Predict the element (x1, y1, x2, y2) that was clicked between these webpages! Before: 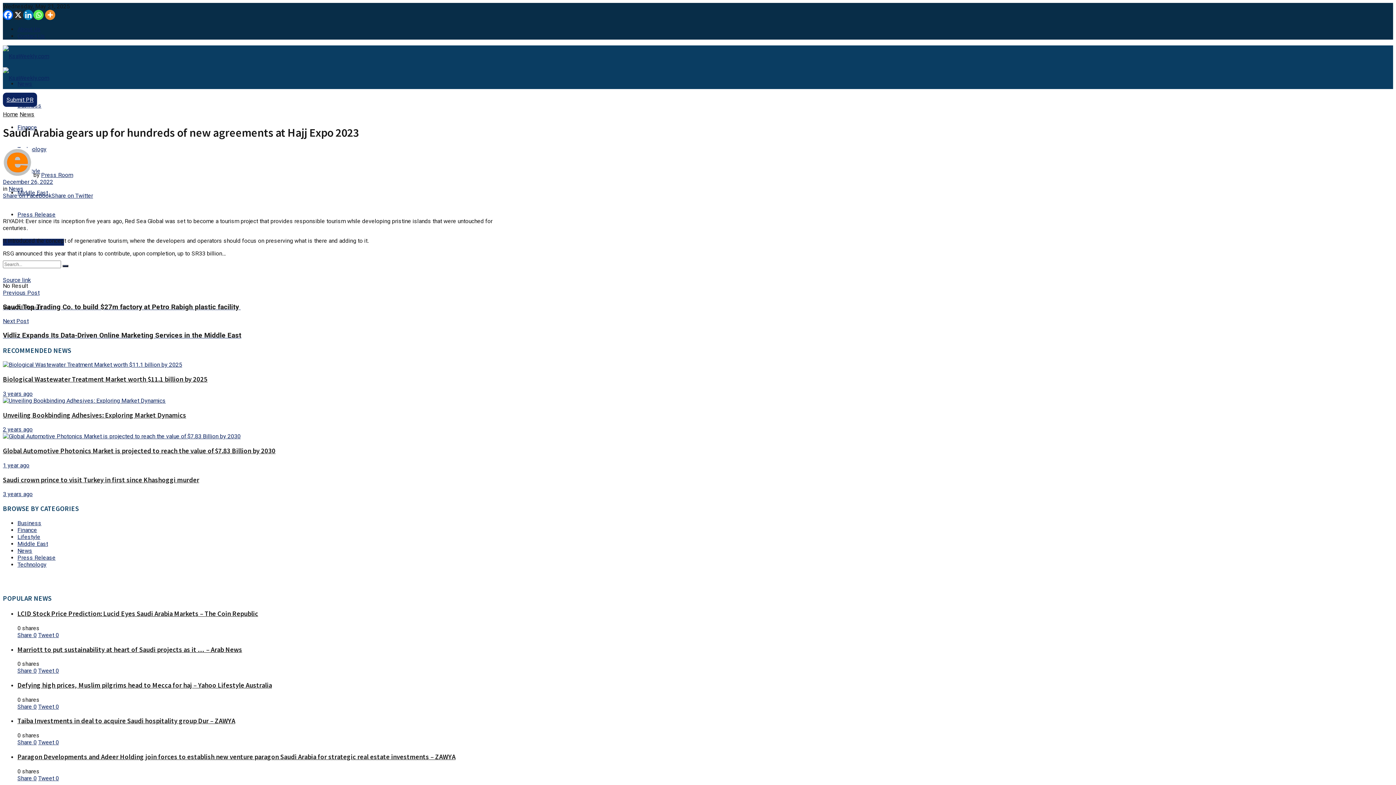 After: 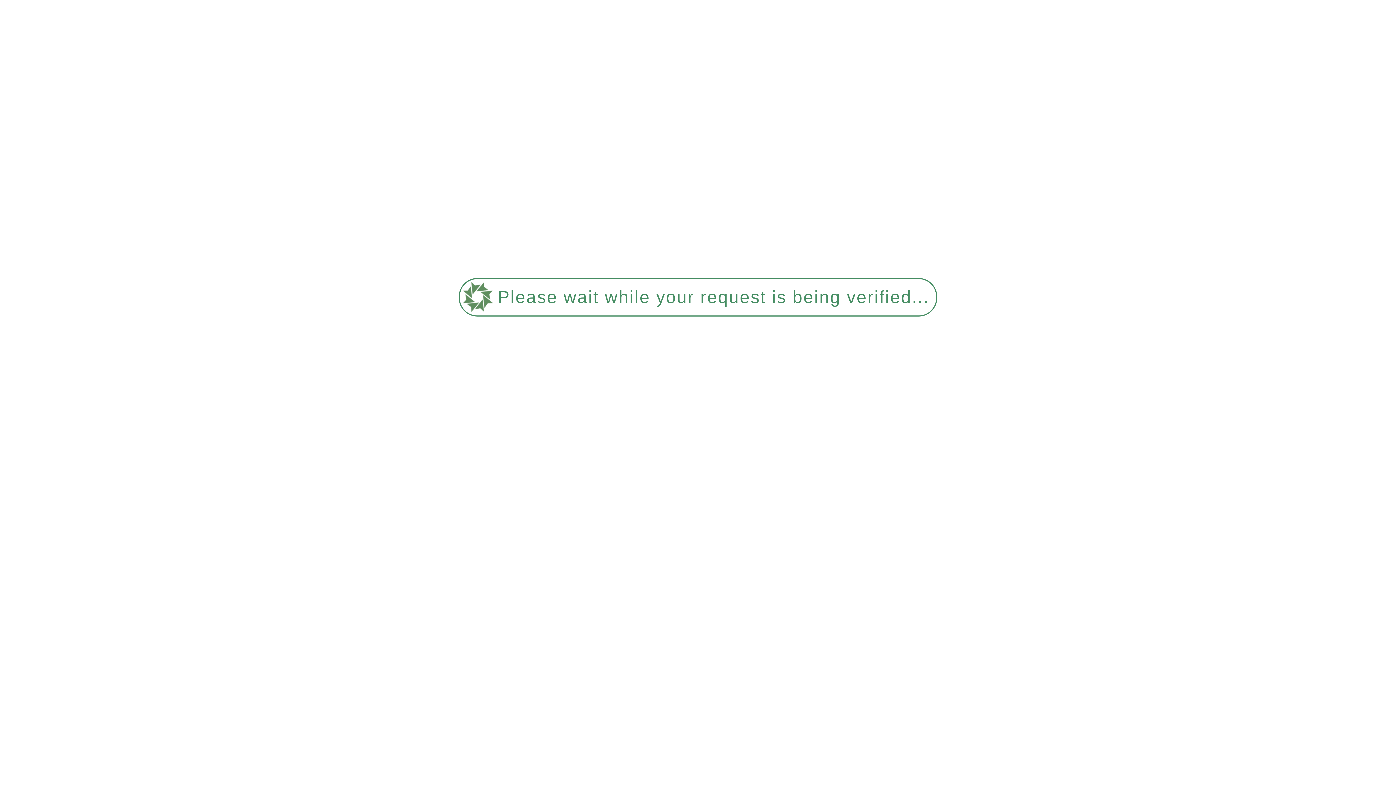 Action: label: Paragon Developments and Adeer Holding join forces to establish new venture paragon Saudi Arabia for strategic real estate investments – ZAWYA bbox: (17, 753, 455, 761)